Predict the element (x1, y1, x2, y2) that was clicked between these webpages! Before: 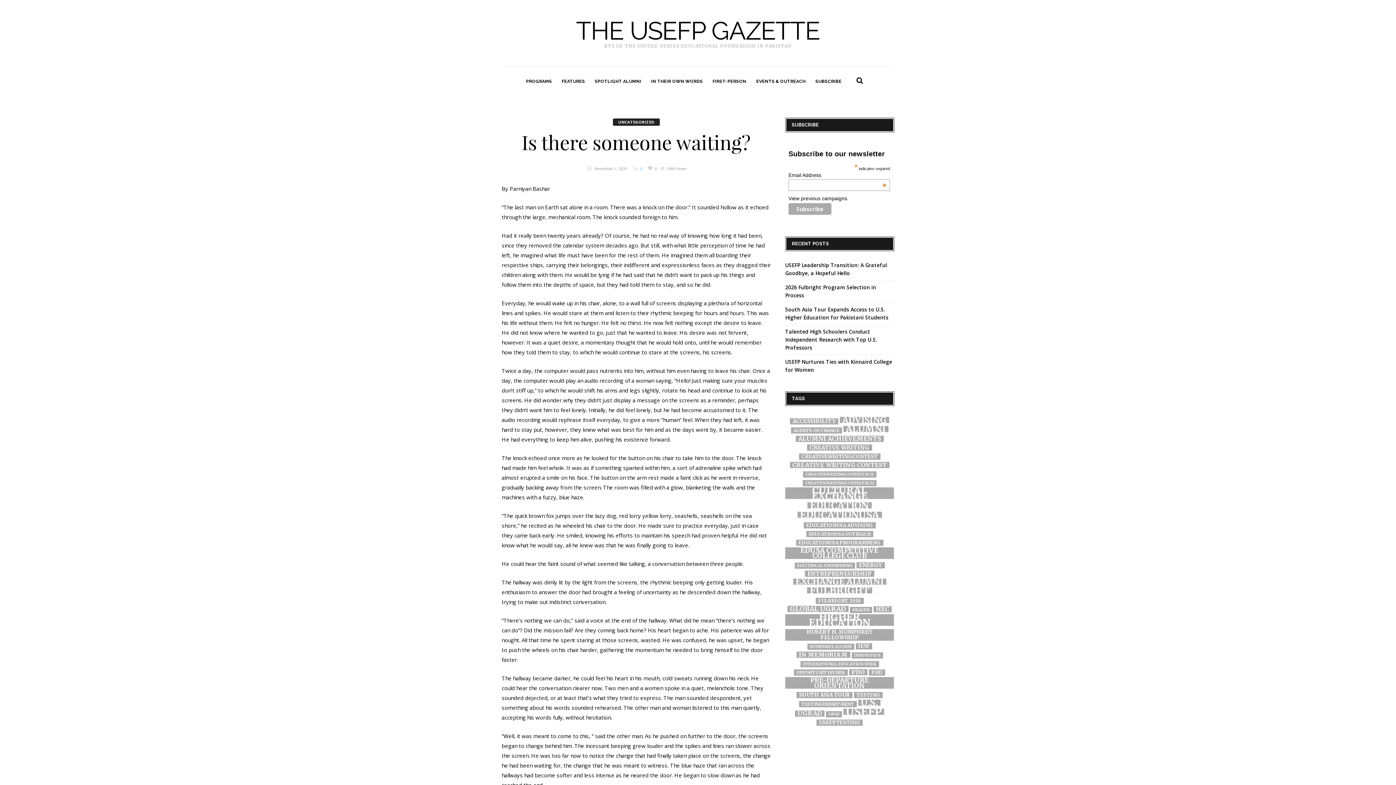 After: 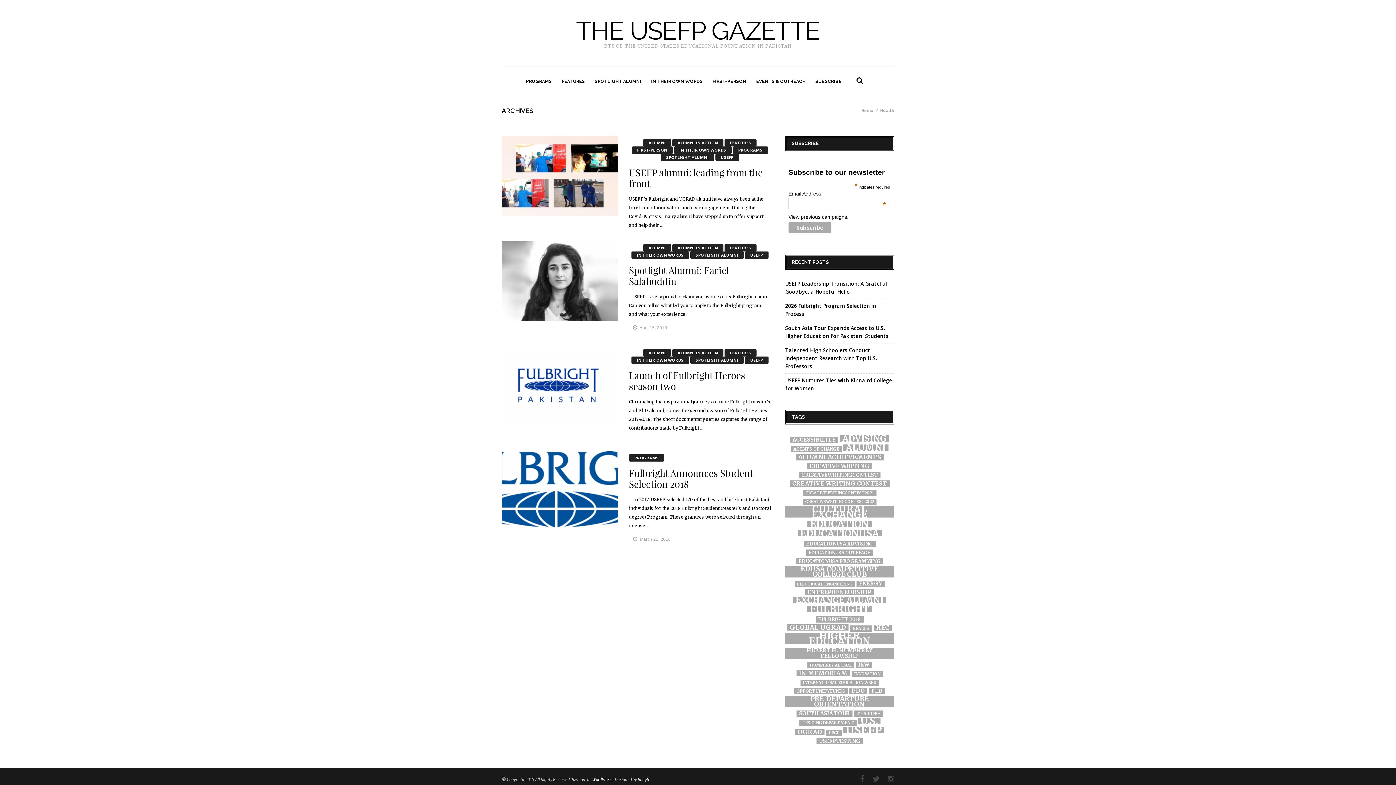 Action: bbox: (850, 607, 872, 613) label: HEALTH